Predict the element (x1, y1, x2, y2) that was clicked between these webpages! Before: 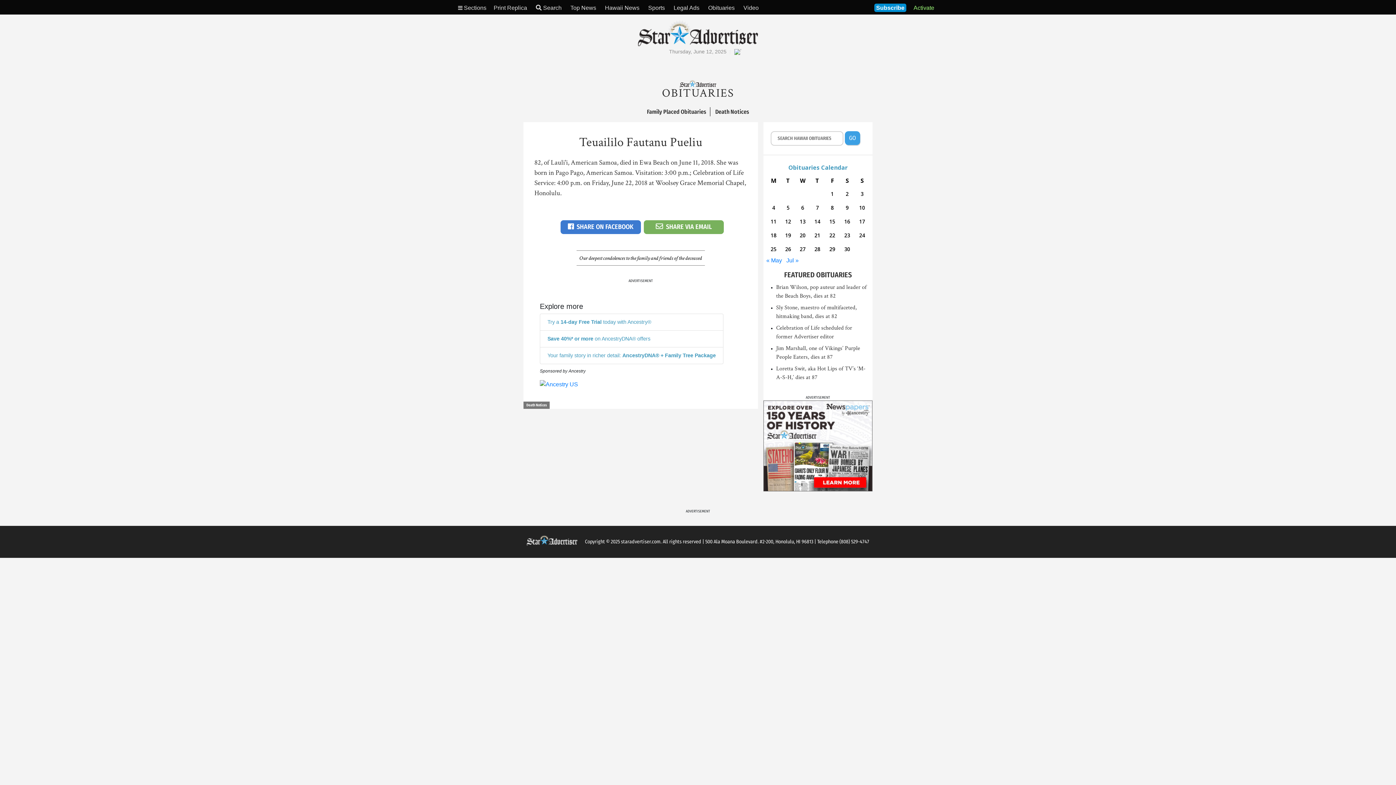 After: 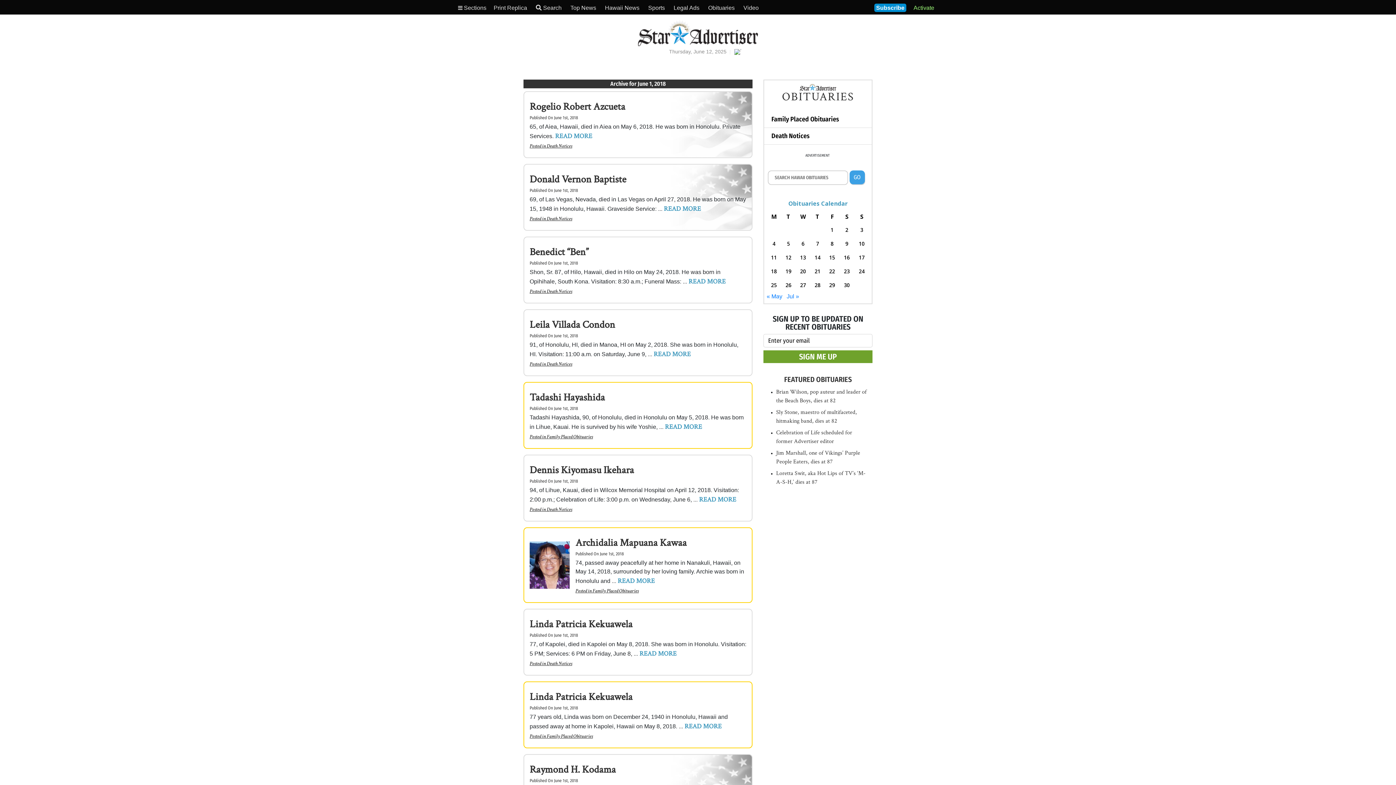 Action: bbox: (826, 211, 838, 221) label: Posts published on June 1, 2018